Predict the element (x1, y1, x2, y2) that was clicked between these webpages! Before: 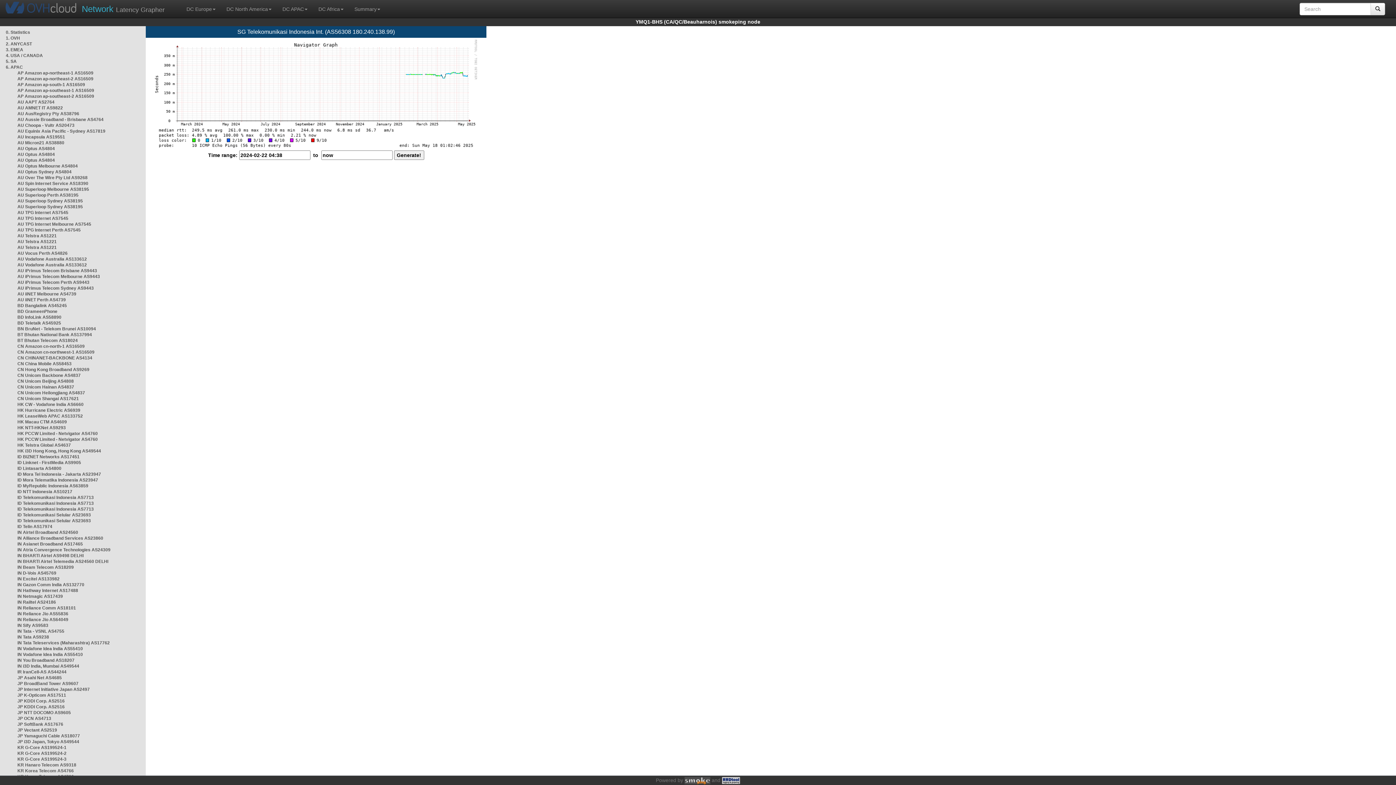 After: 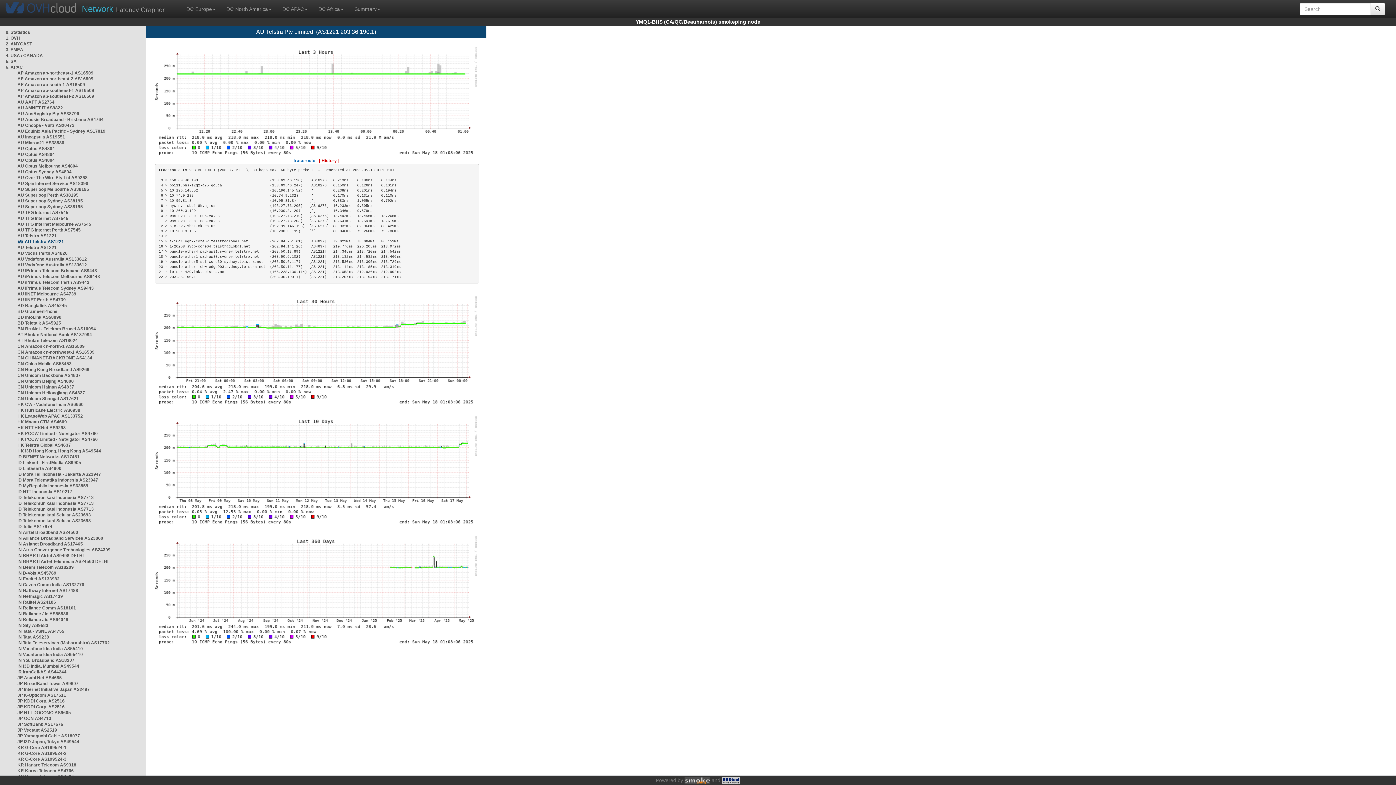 Action: bbox: (17, 233, 56, 238) label: AU Telstra AS1221